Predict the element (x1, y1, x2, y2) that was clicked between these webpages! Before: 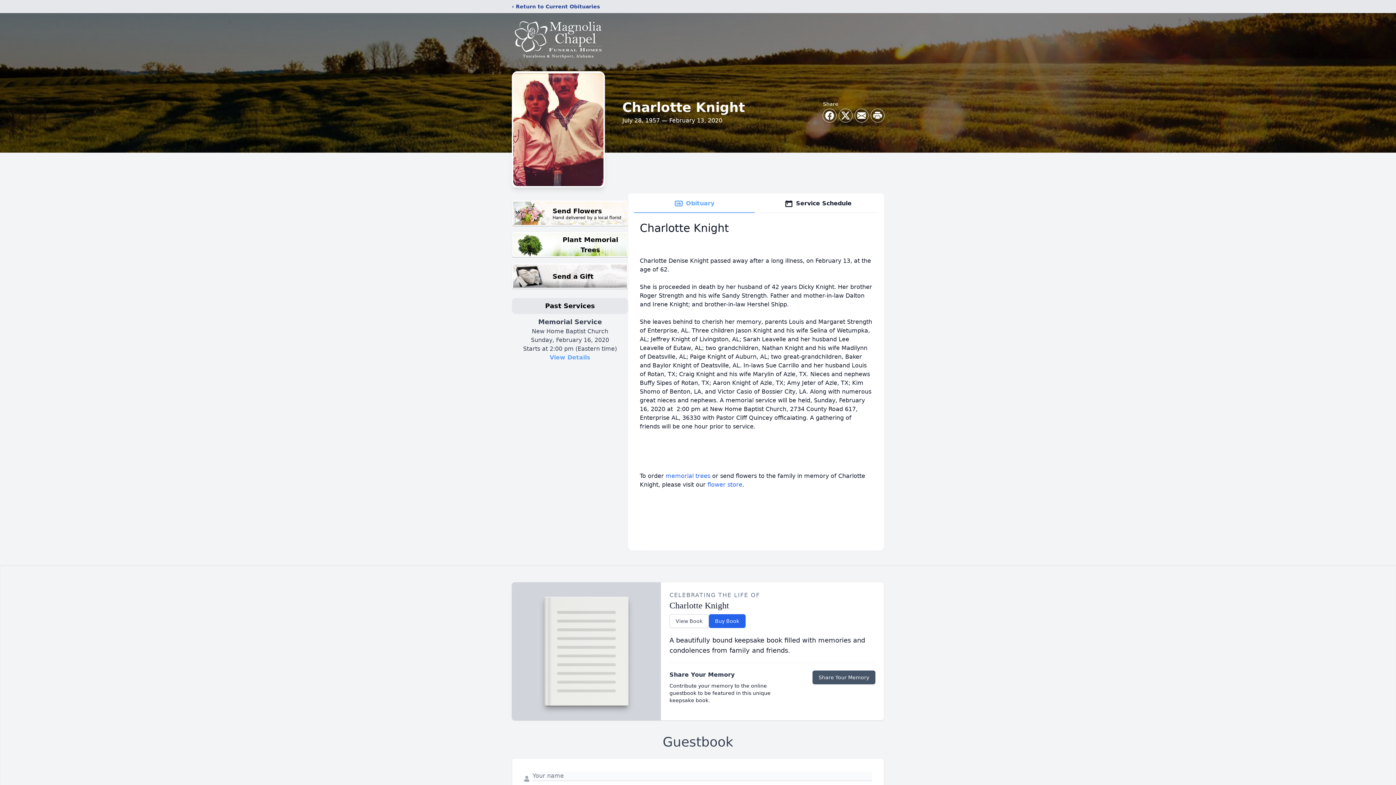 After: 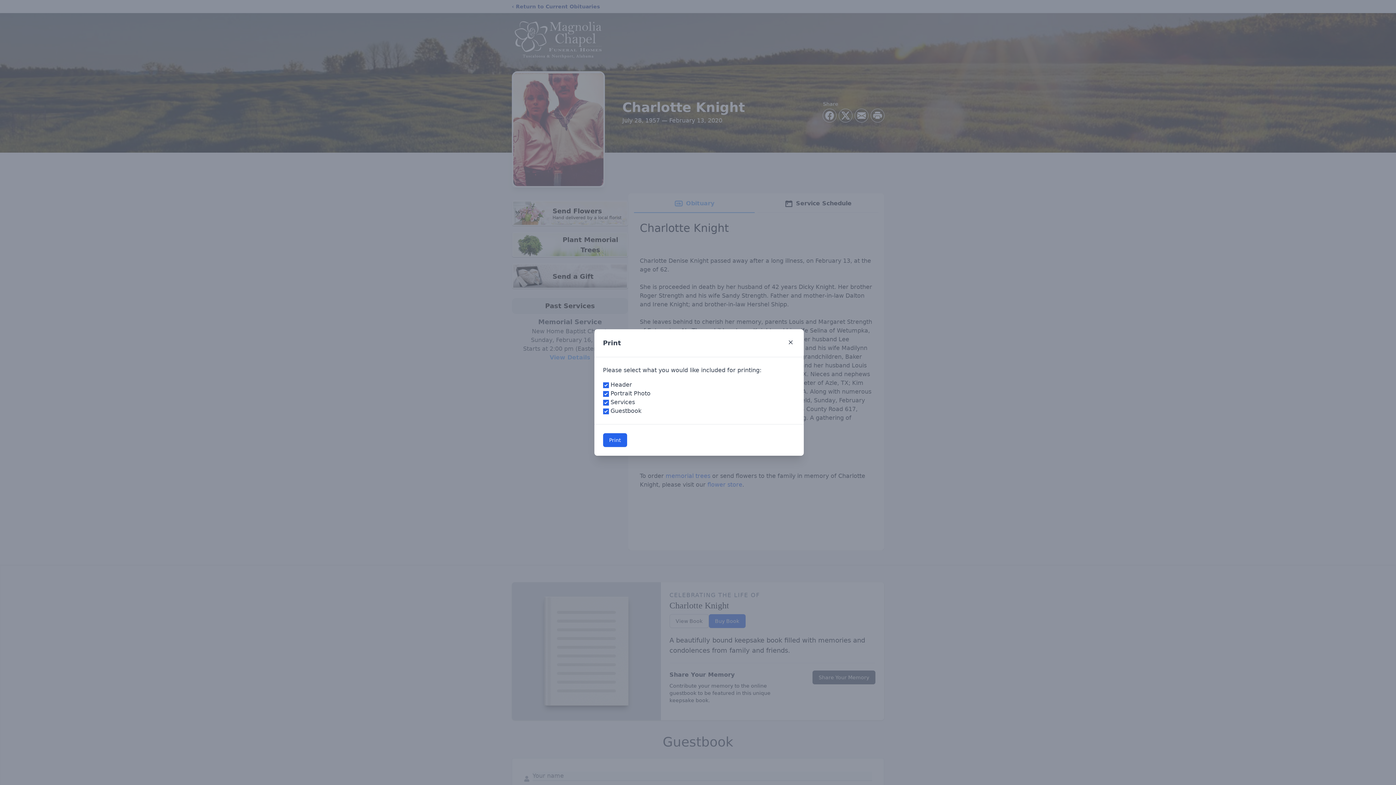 Action: label: Print Obituary bbox: (871, 109, 884, 122)